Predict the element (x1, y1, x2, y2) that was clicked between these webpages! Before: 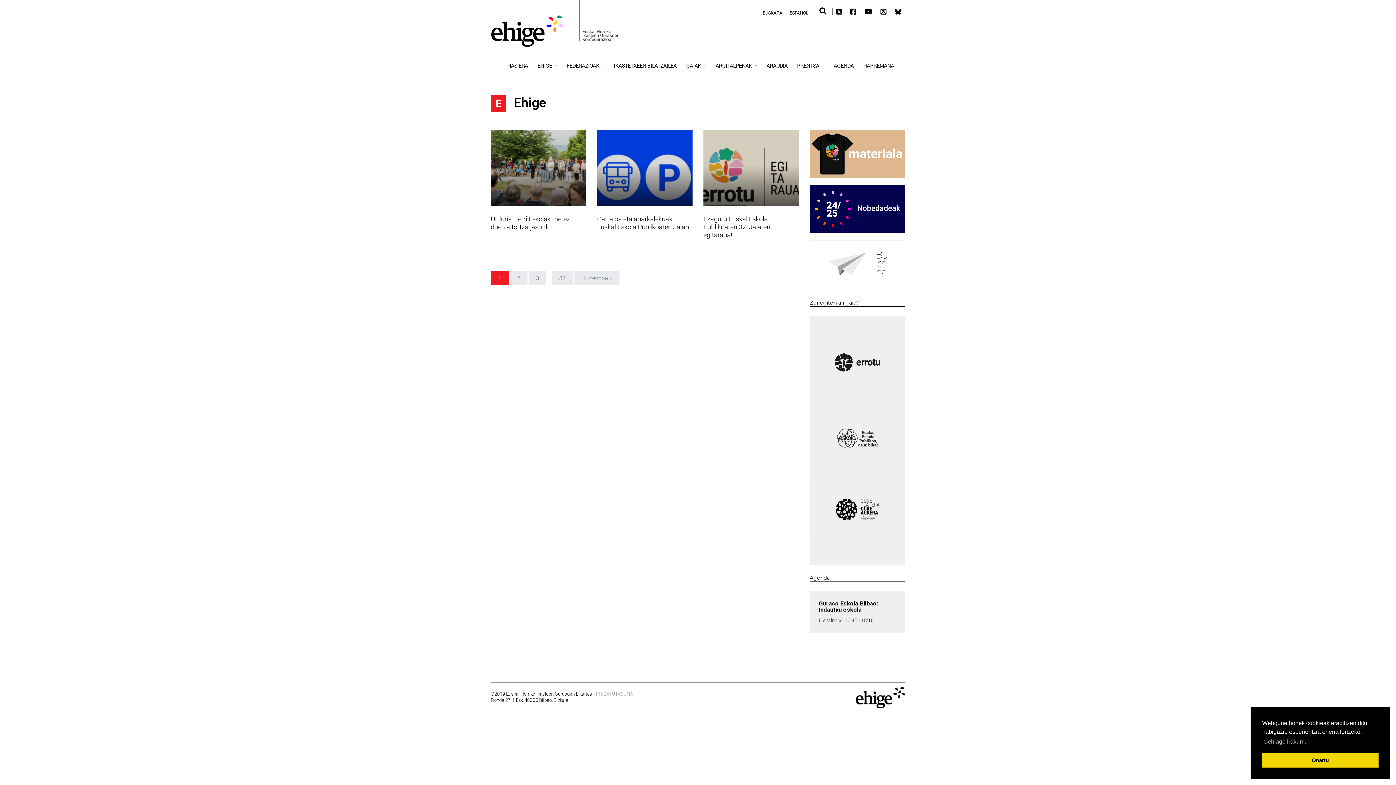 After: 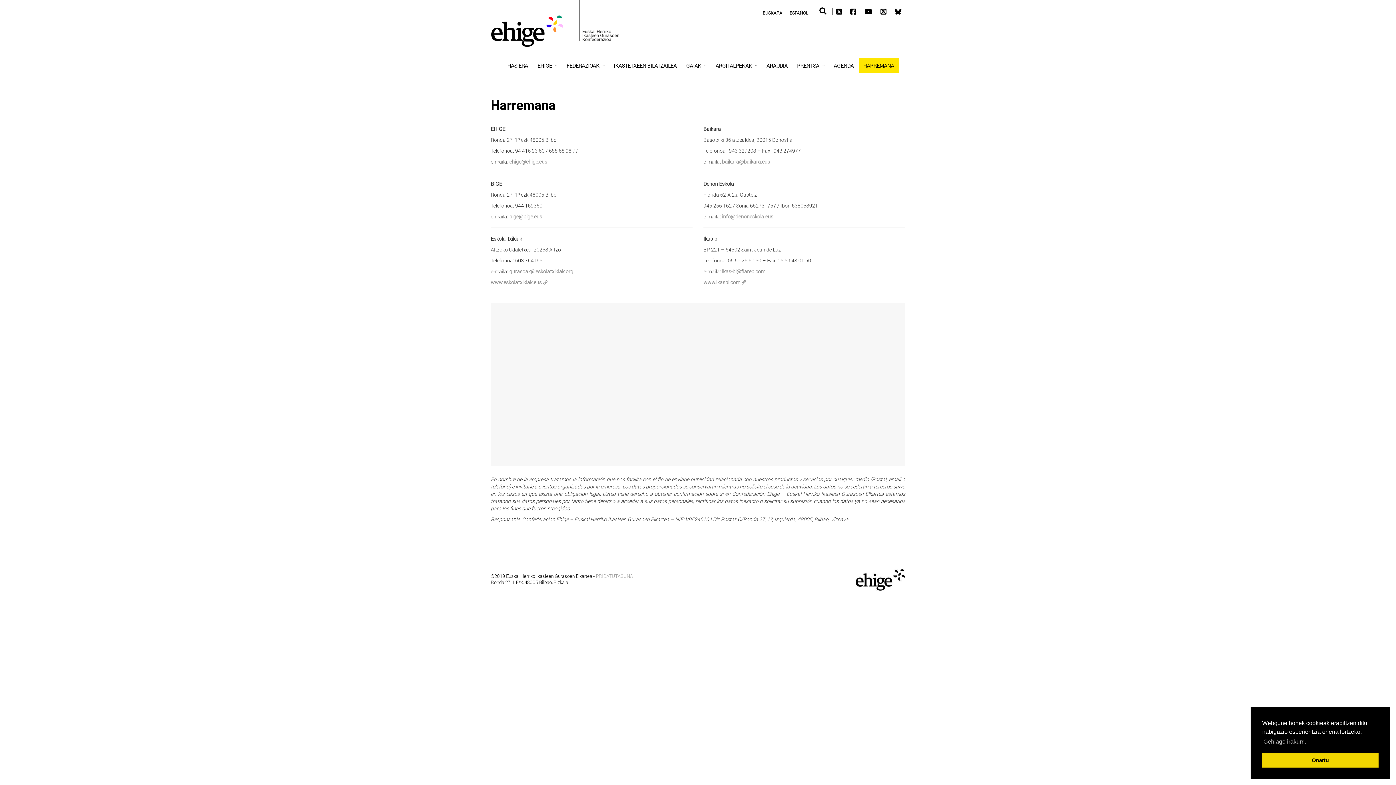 Action: bbox: (858, 58, 899, 72) label: HARREMANA